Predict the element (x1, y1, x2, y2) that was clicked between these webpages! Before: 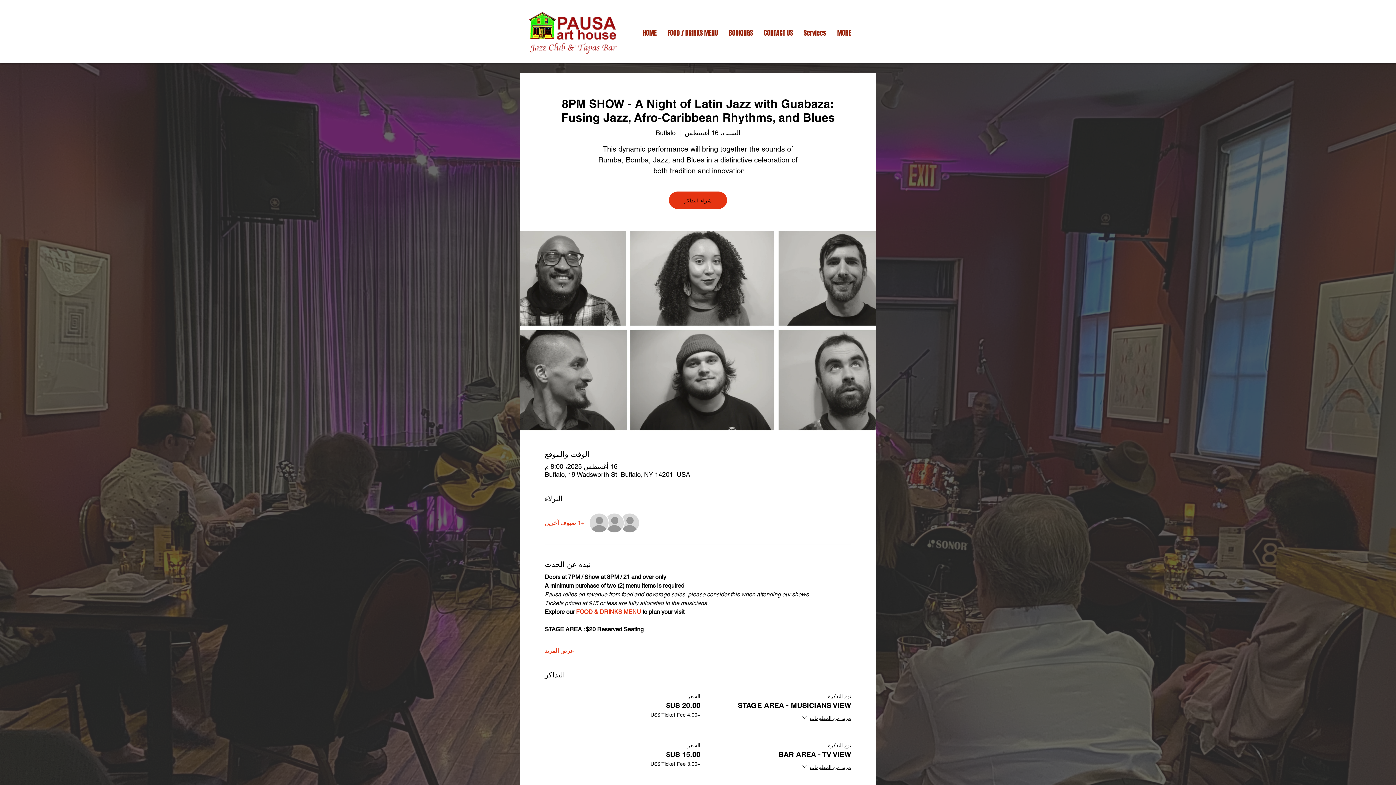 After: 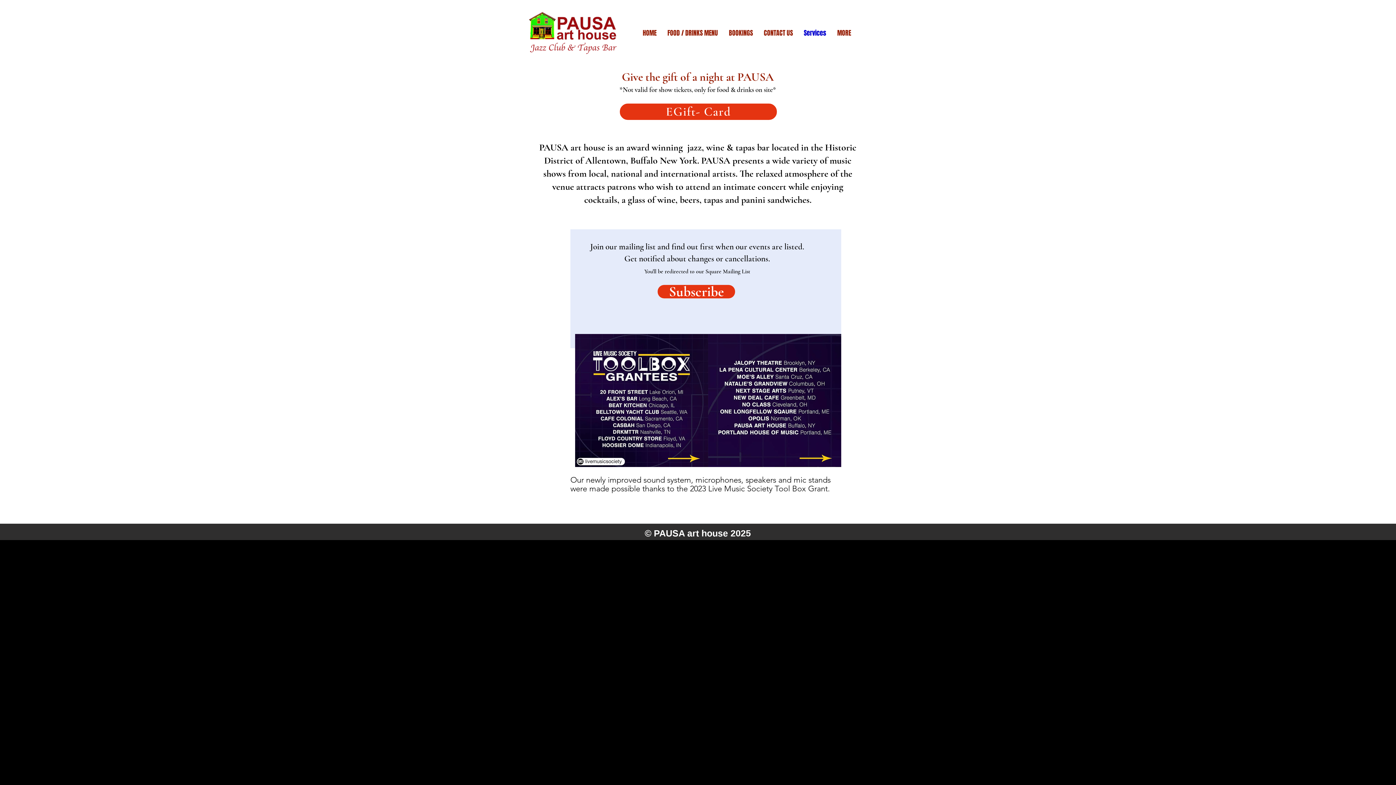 Action: label: Services bbox: (798, 23, 832, 42)